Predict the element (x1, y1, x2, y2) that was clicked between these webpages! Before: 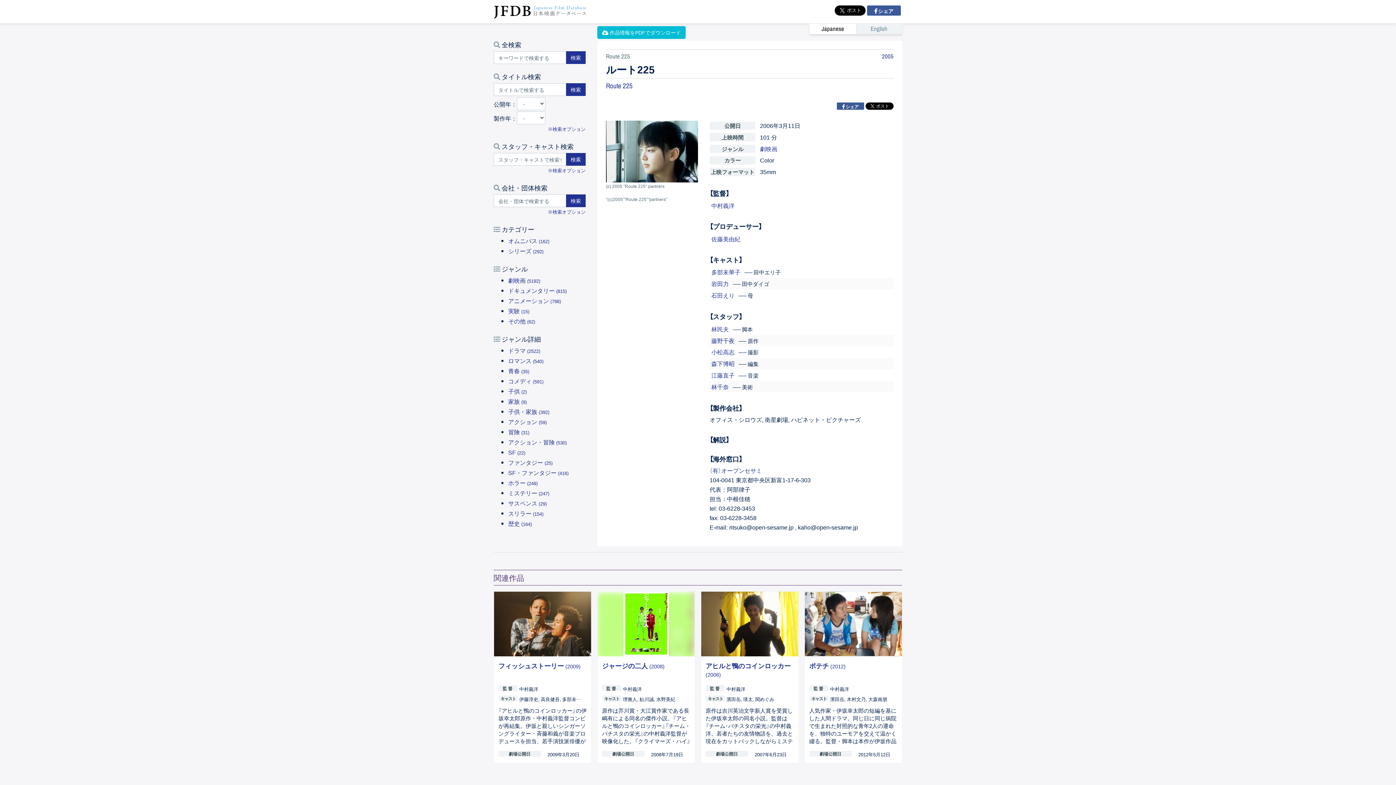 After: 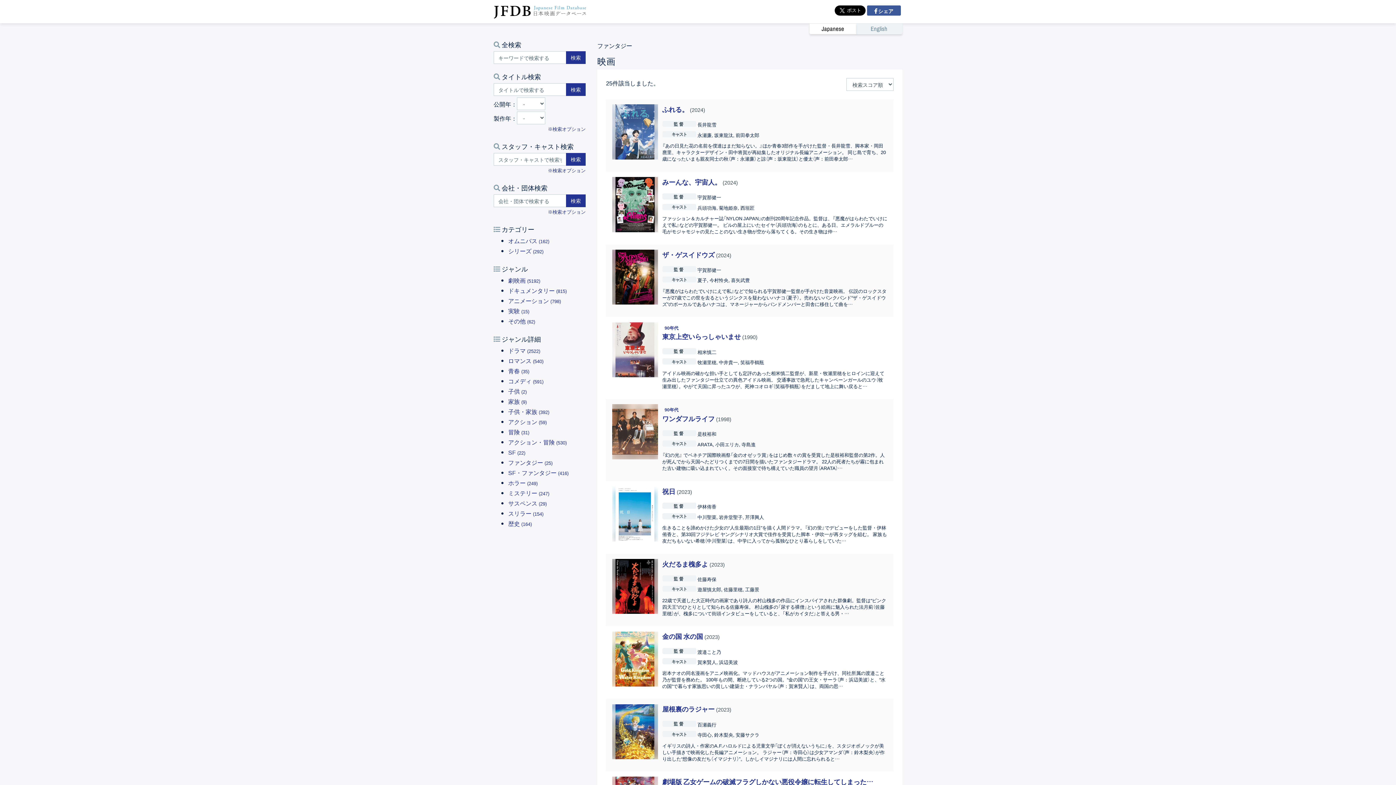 Action: label: ファンタジー (25) bbox: (508, 458, 552, 466)